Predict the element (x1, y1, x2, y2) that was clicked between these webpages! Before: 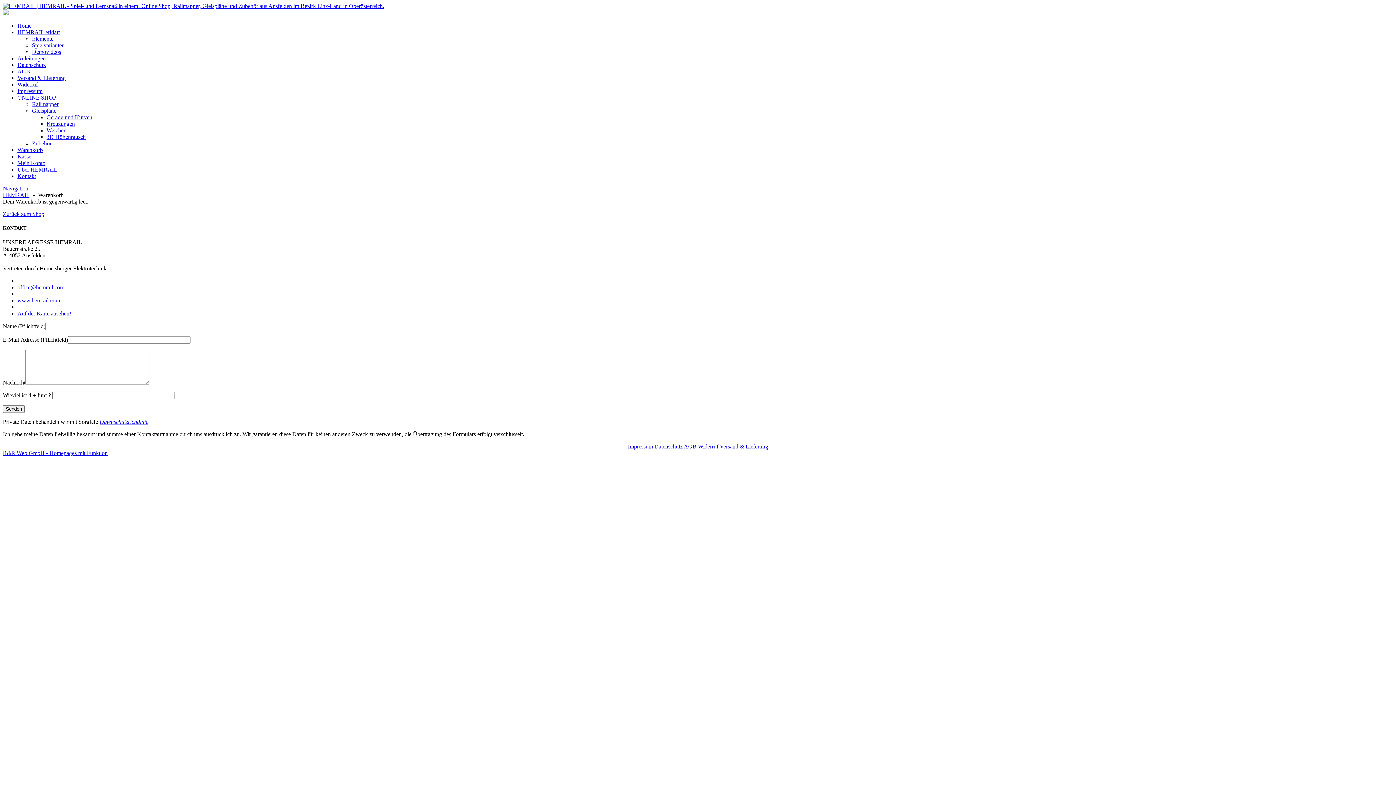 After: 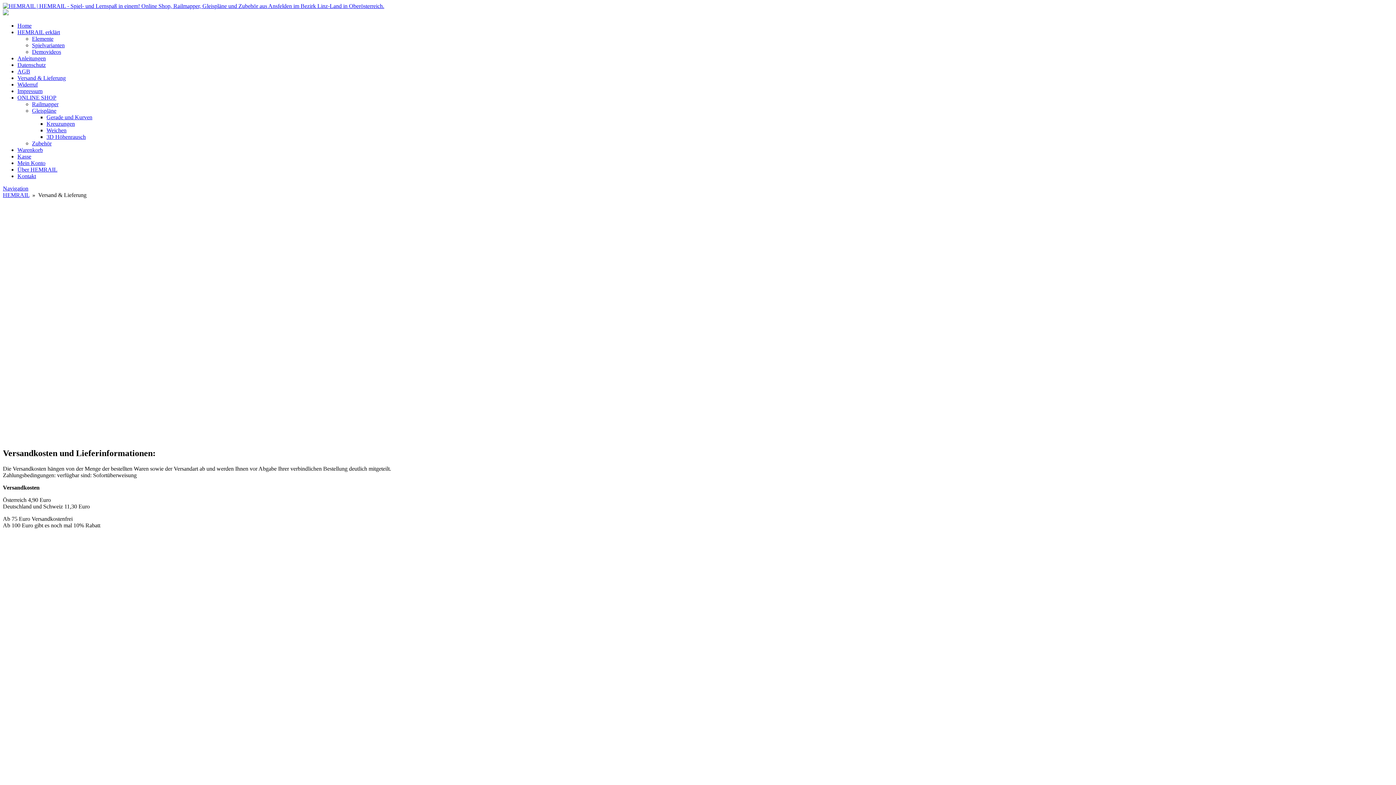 Action: label: Versand & Lieferung bbox: (720, 443, 768, 449)